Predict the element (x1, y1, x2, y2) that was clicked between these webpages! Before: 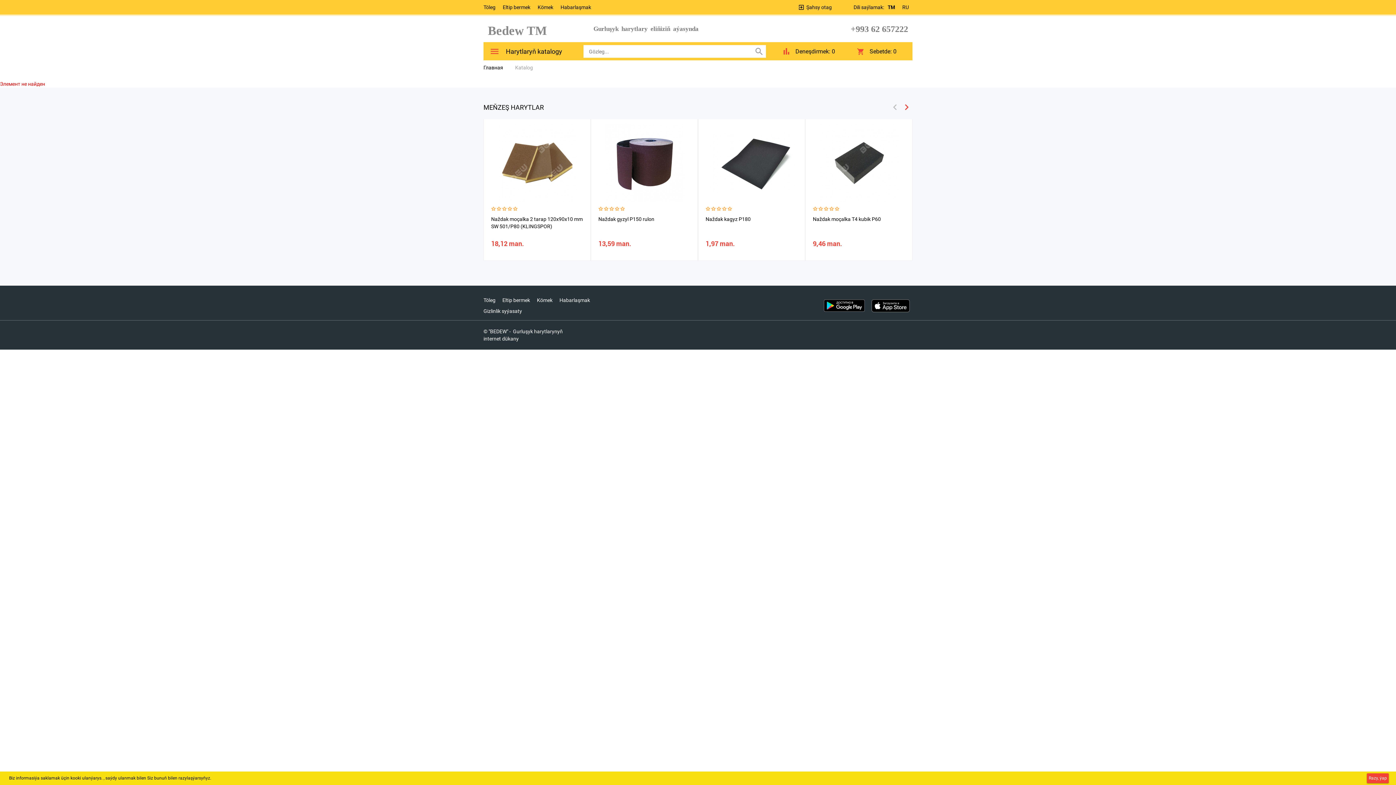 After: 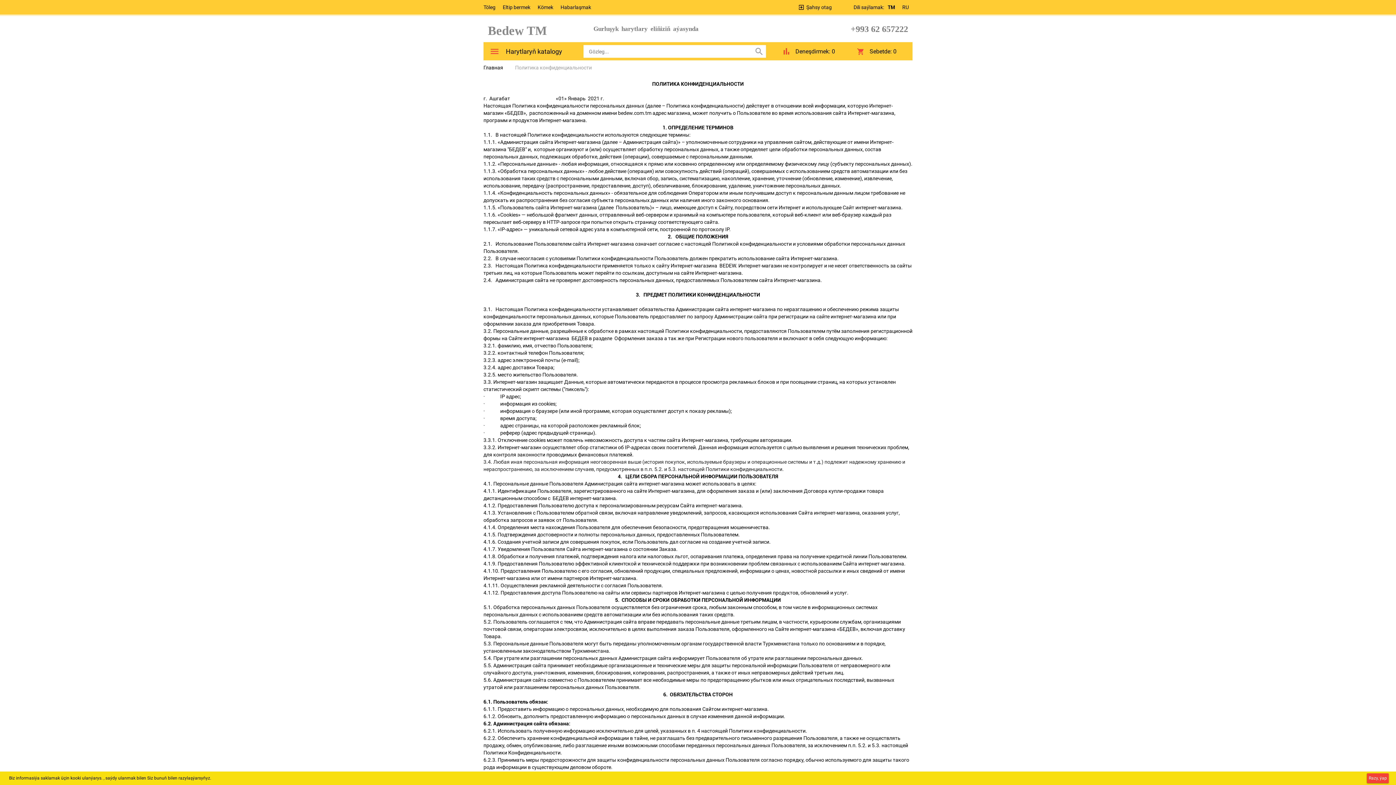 Action: label: Gizlinlik syýasaty bbox: (483, 308, 522, 314)